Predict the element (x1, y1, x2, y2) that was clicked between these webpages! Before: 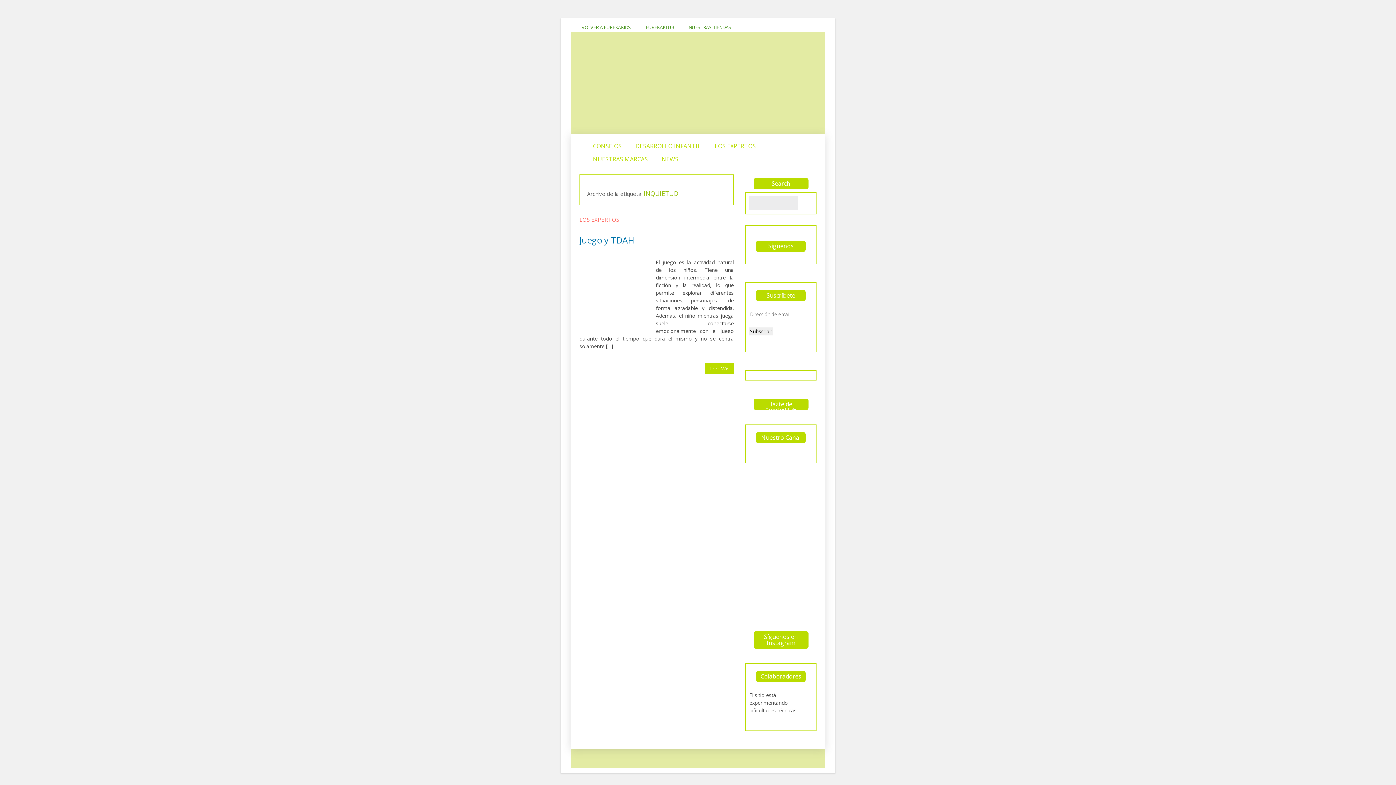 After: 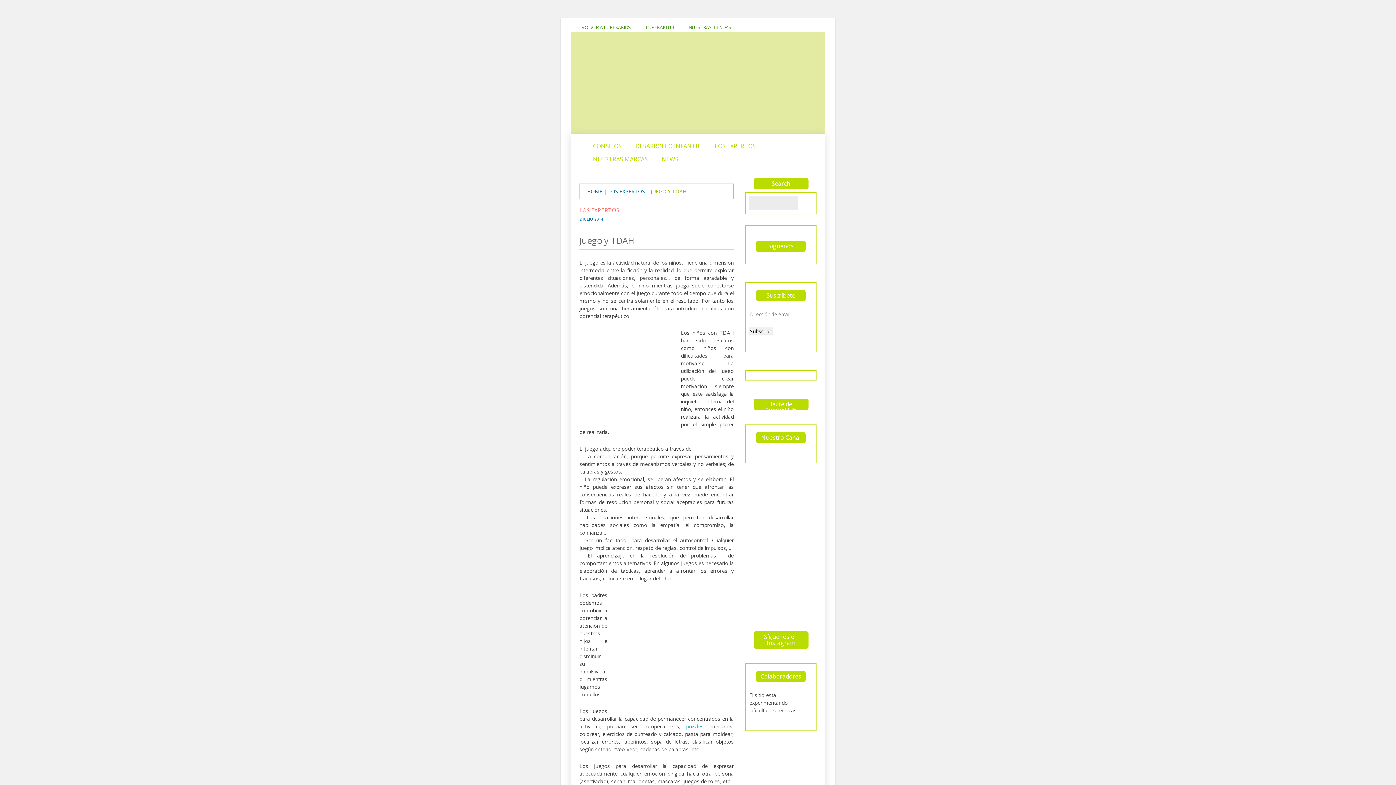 Action: bbox: (579, 234, 634, 246) label: Juego y TDAH